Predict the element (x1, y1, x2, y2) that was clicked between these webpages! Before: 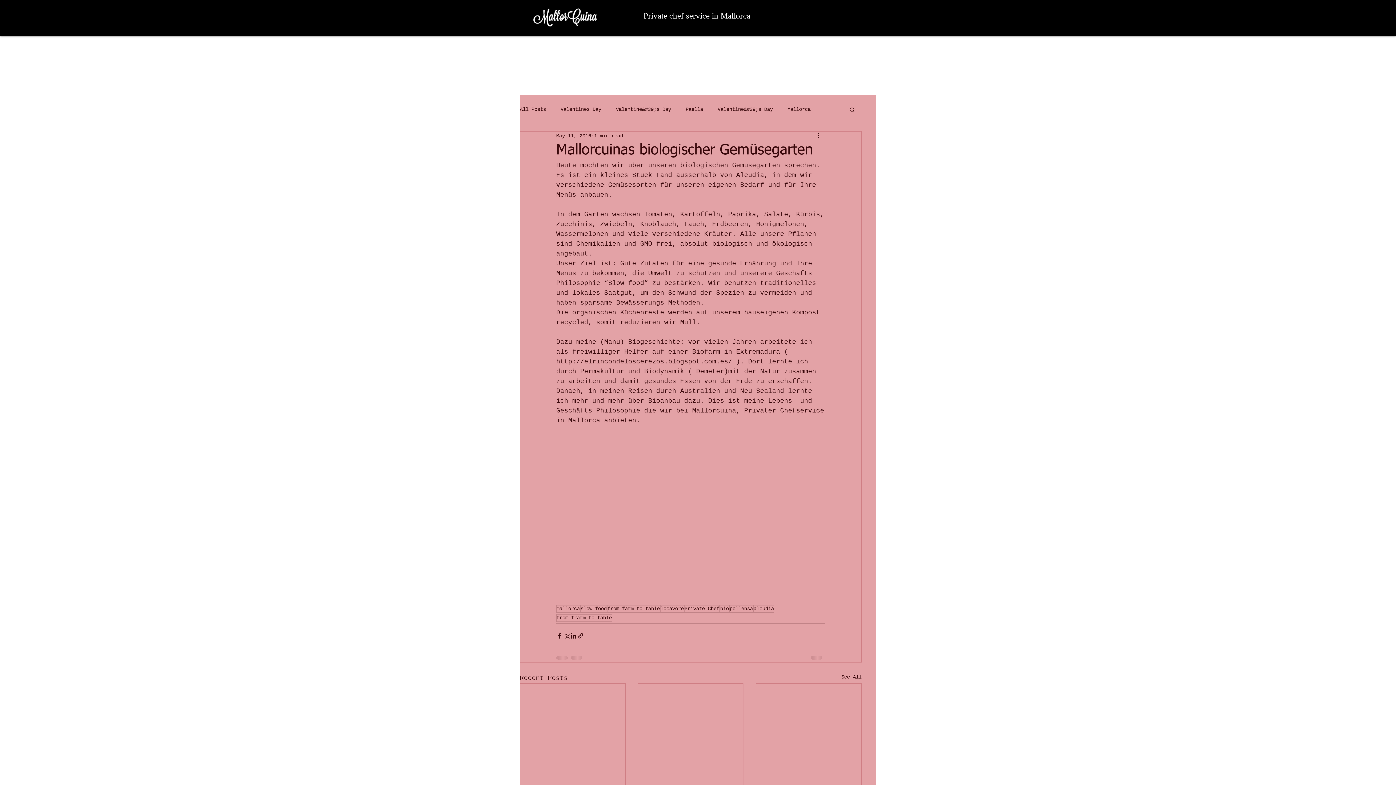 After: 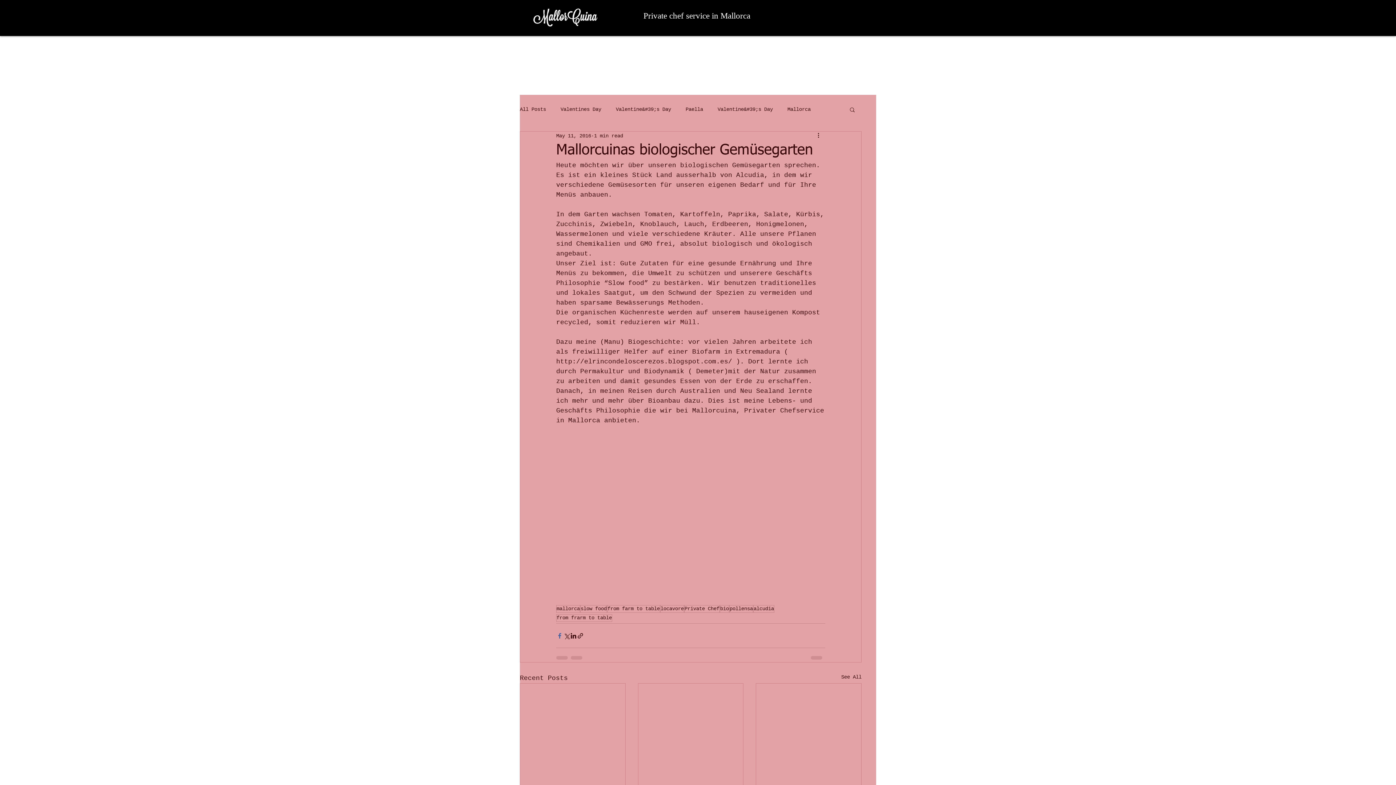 Action: label: Share via Facebook bbox: (556, 632, 563, 639)